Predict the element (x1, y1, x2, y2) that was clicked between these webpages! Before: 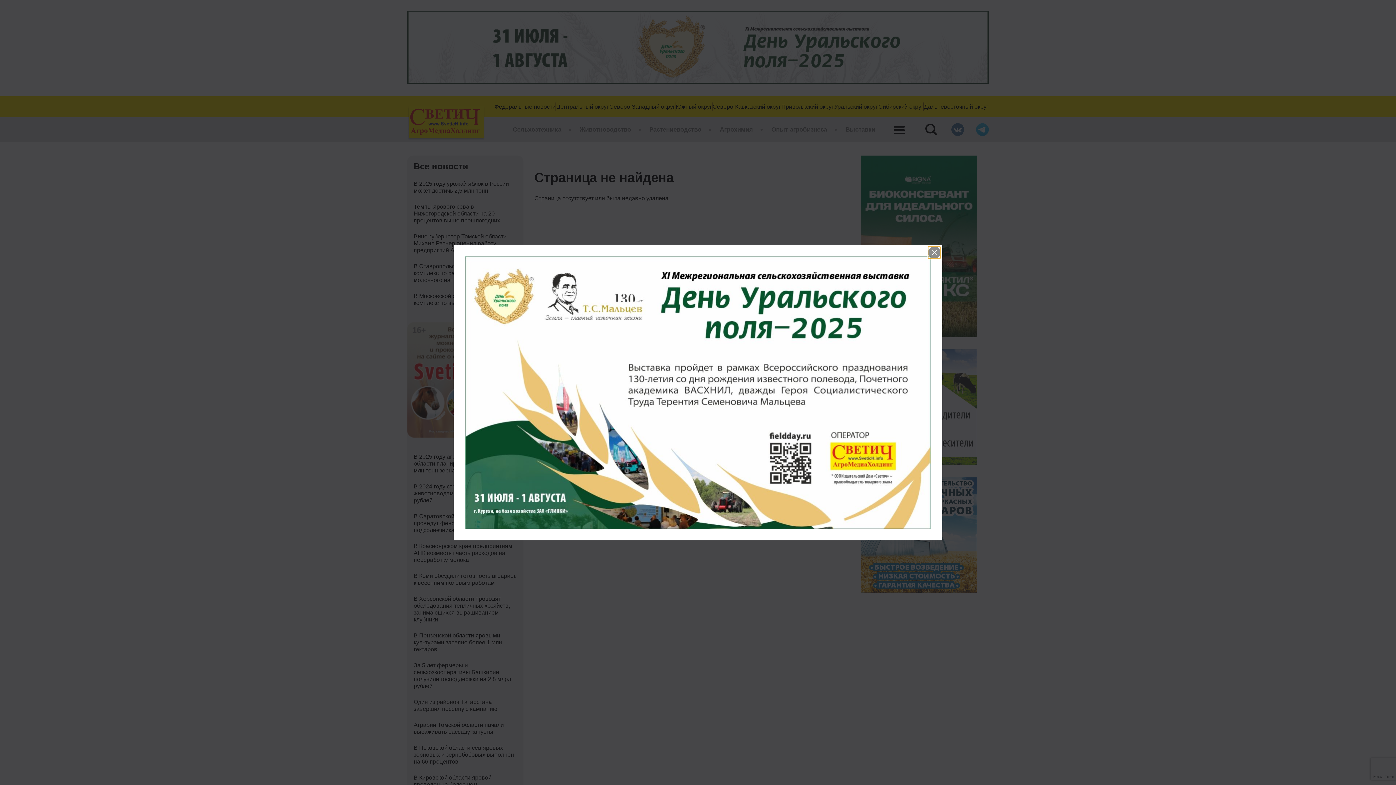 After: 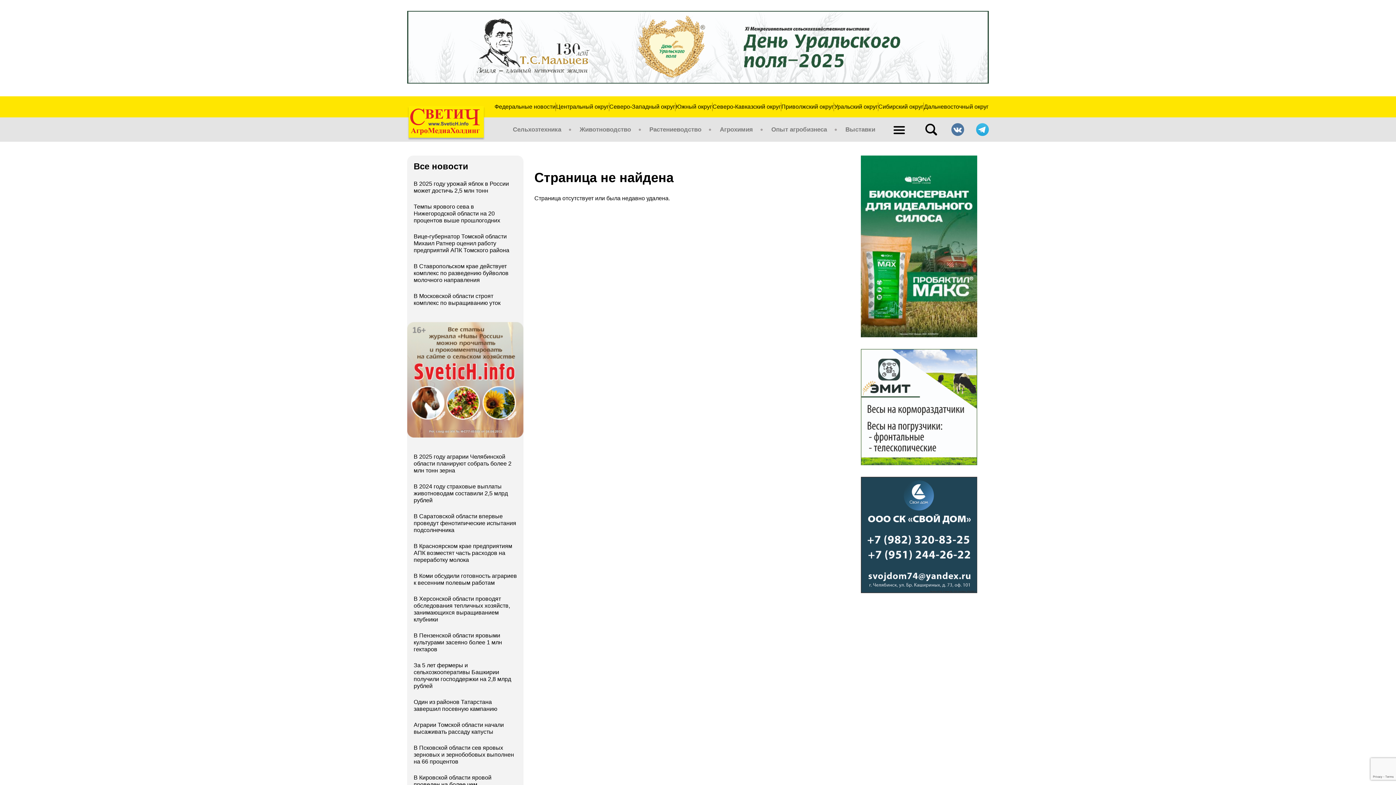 Action: bbox: (928, 246, 940, 258)